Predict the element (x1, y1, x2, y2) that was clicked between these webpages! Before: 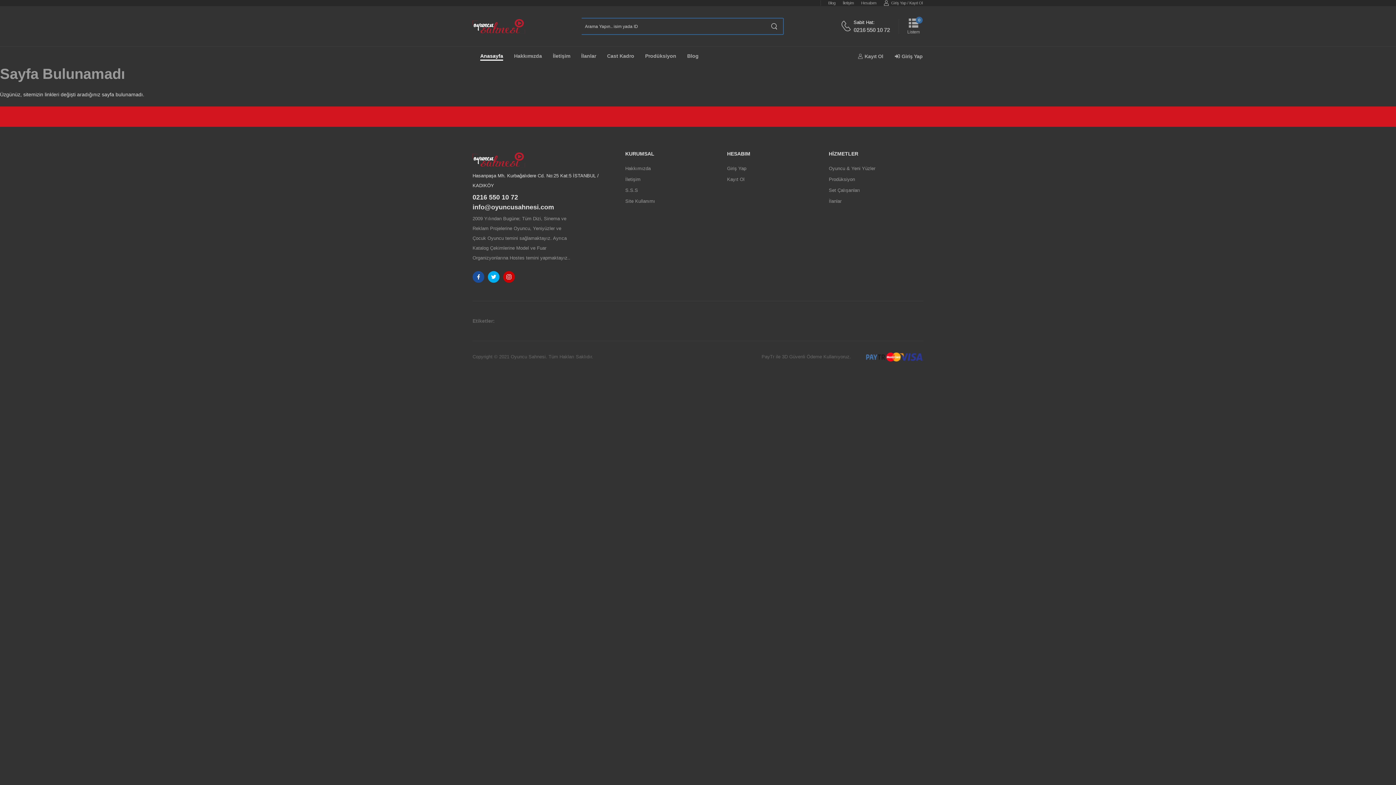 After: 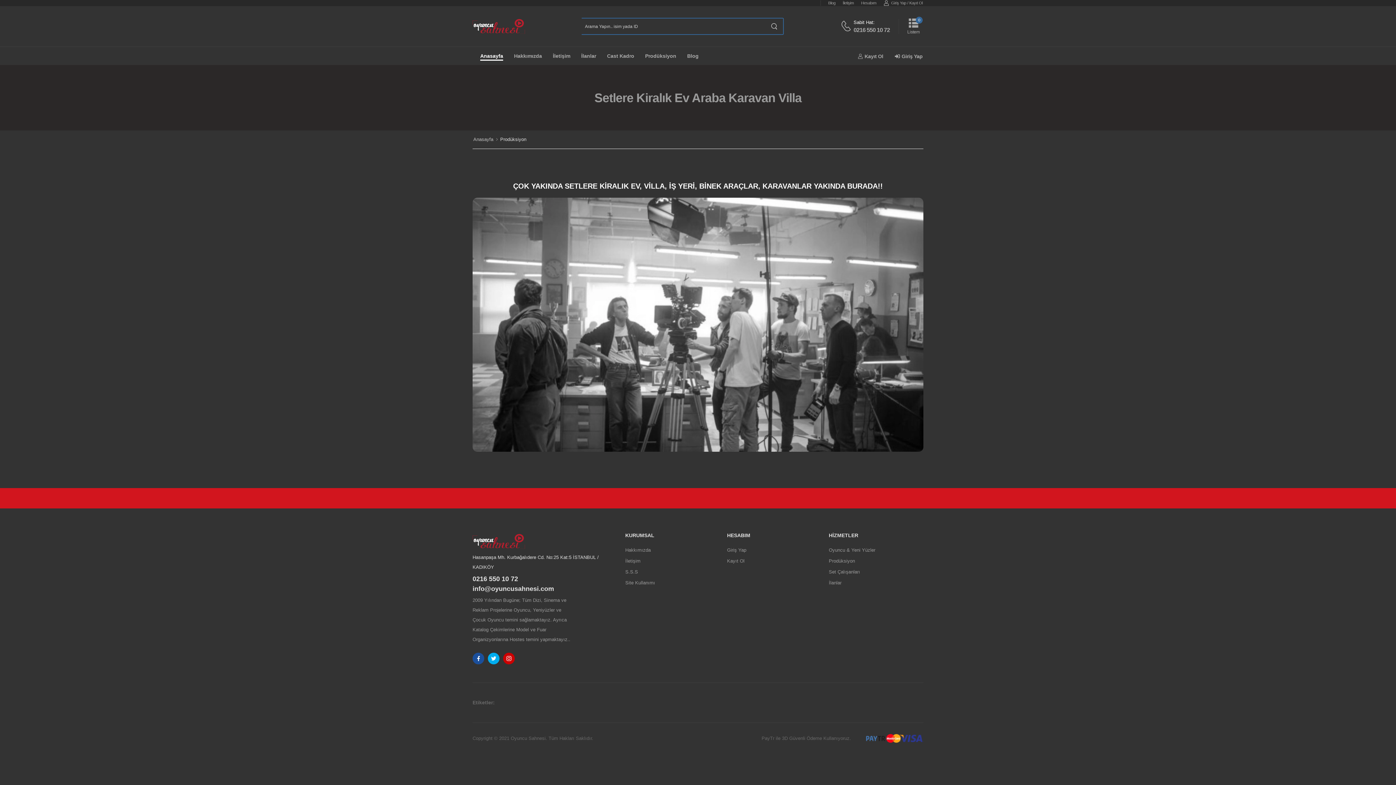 Action: label: Prodüksiyon bbox: (829, 176, 855, 182)